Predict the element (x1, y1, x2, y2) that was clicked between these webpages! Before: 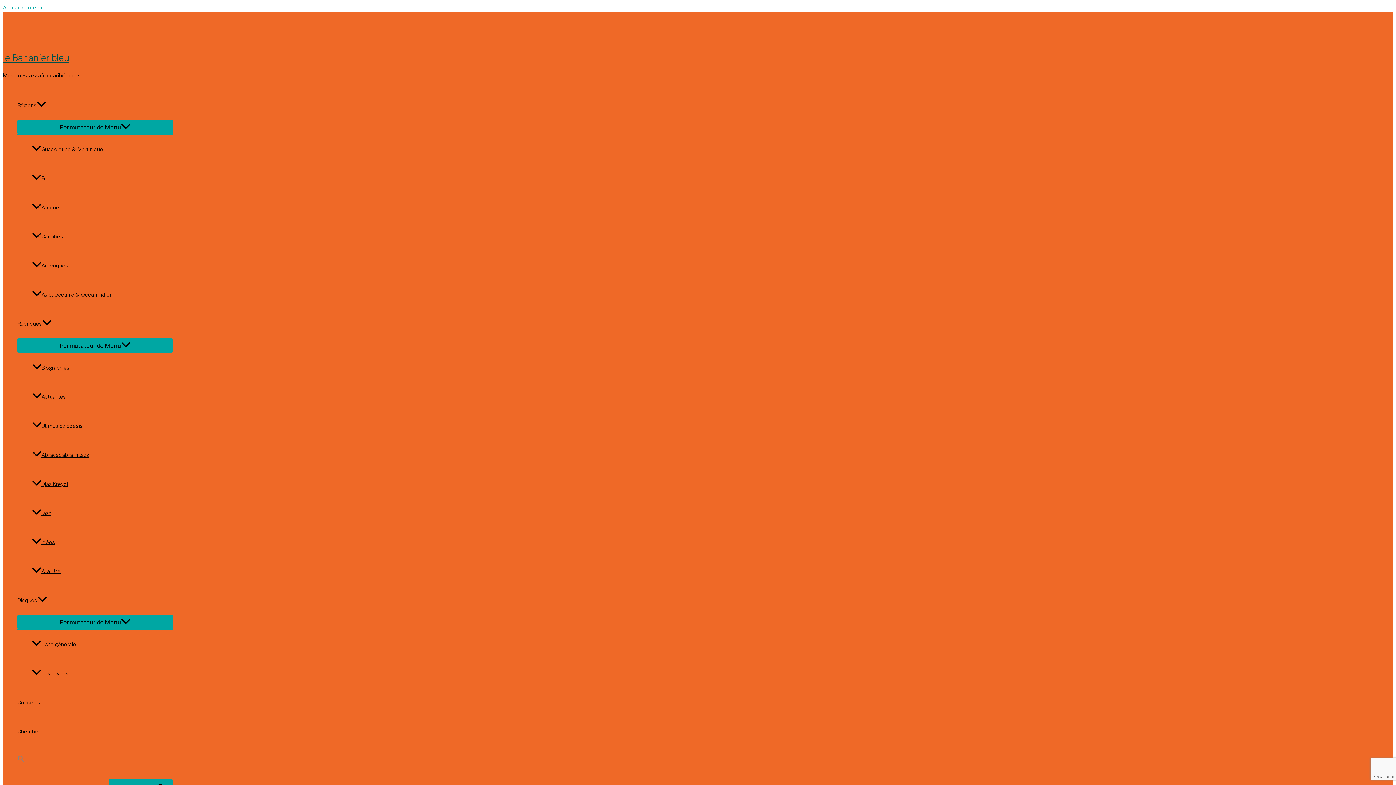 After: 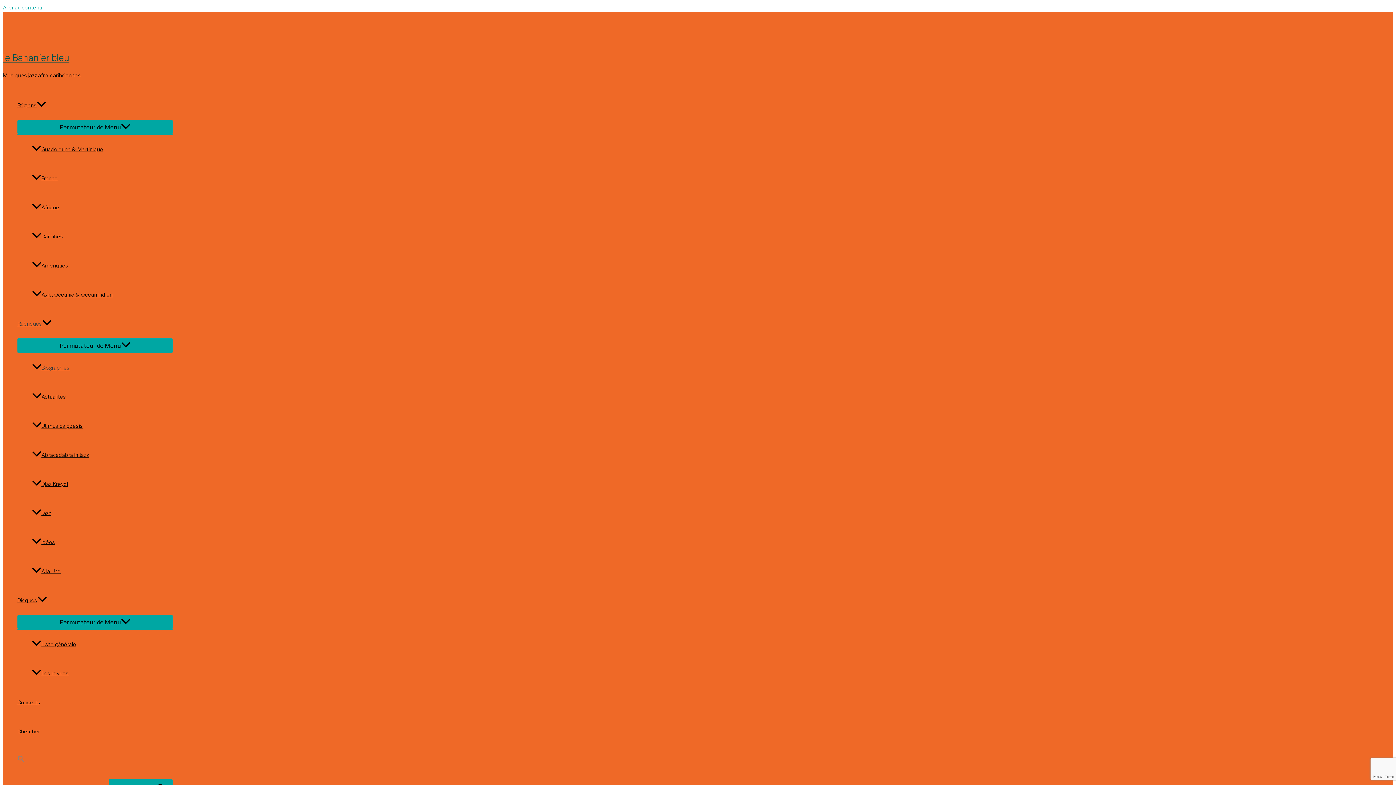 Action: bbox: (32, 353, 172, 382) label: Biographies